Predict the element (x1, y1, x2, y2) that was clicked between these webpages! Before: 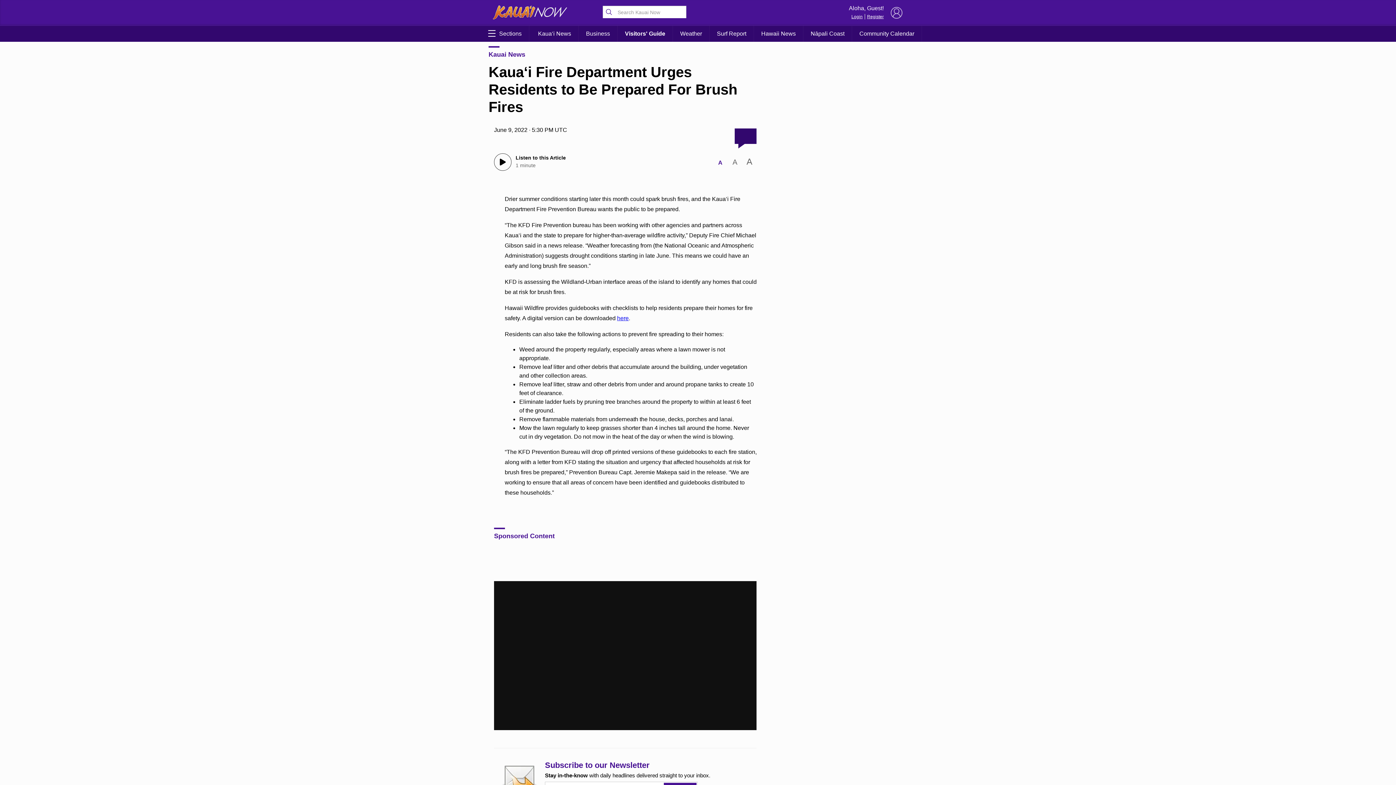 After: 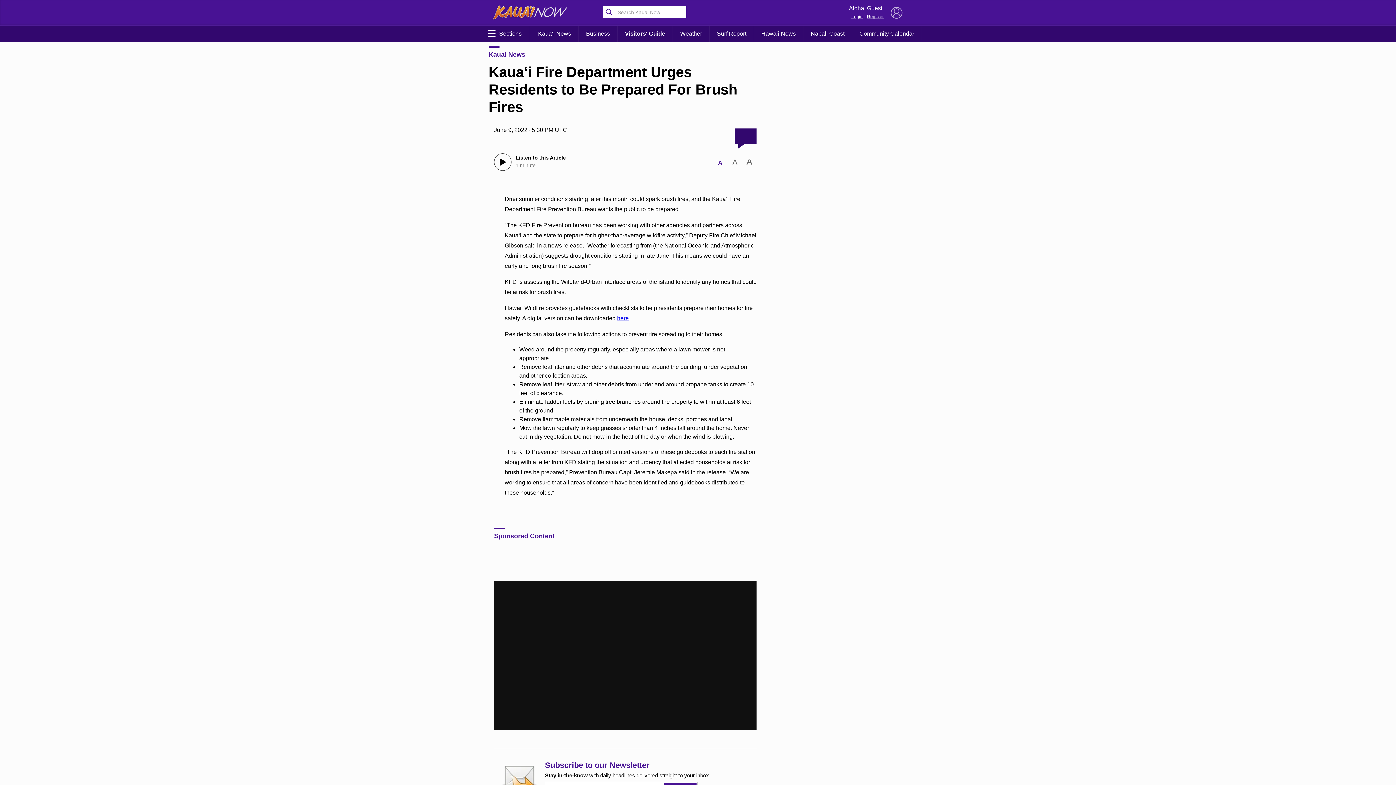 Action: label: here bbox: (617, 343, 628, 349)